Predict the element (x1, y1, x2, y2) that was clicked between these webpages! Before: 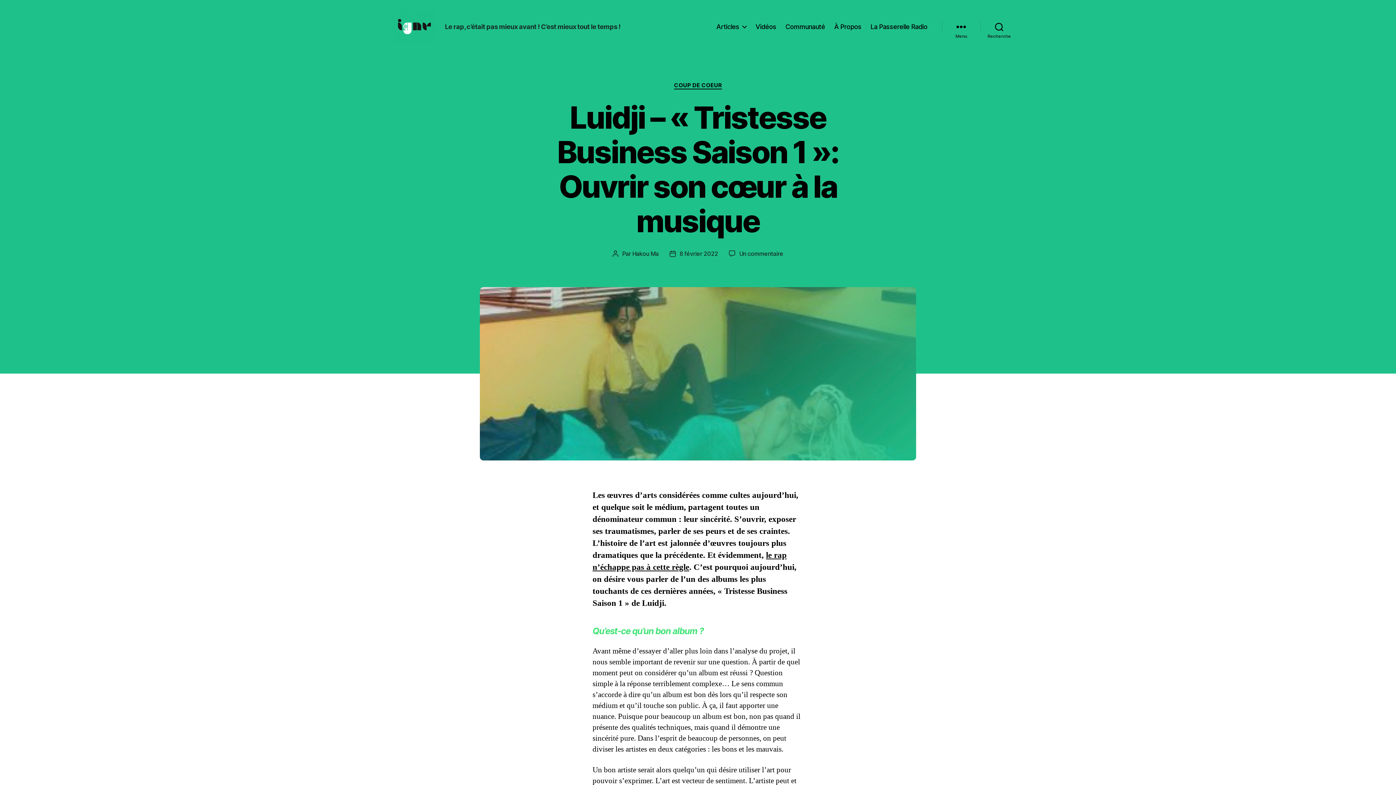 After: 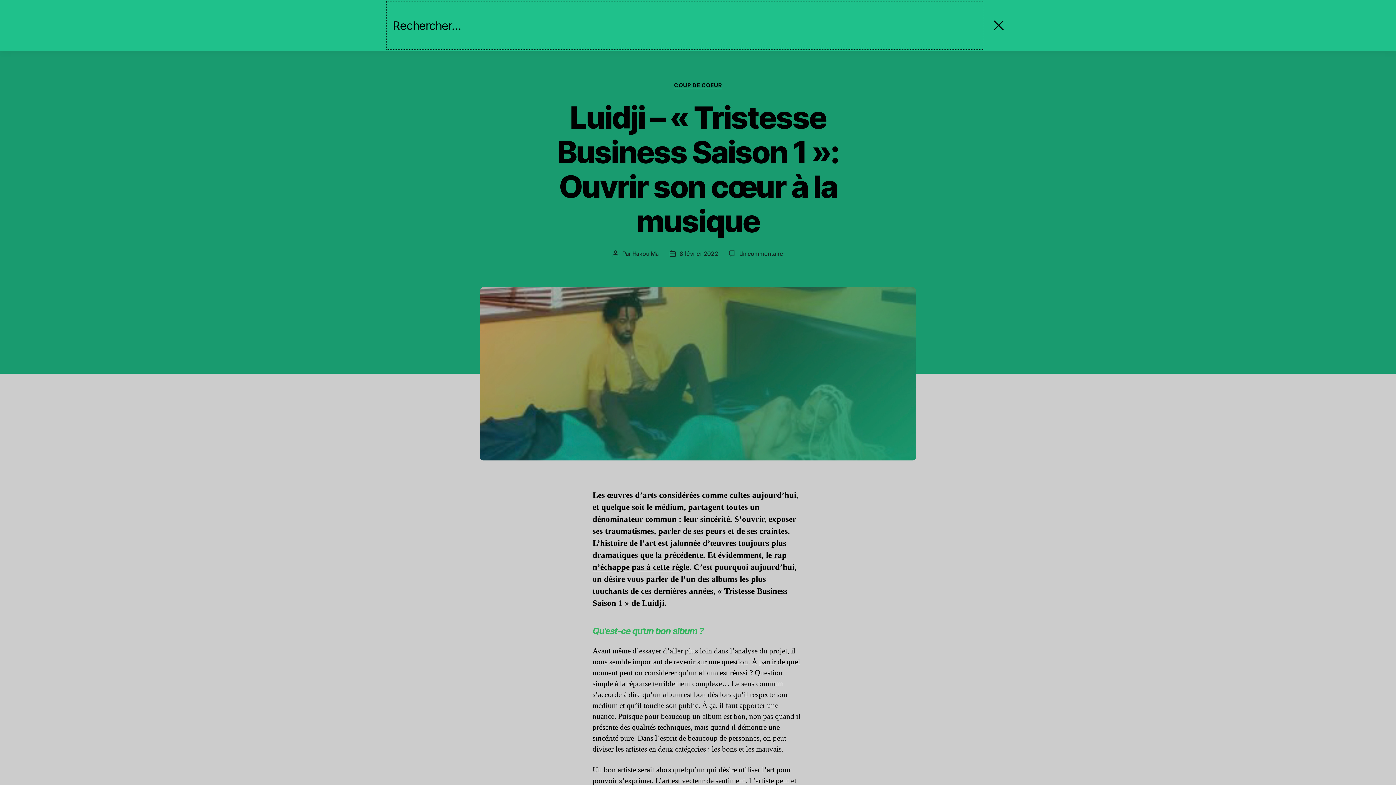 Action: bbox: (980, 18, 1018, 34) label: Recherche